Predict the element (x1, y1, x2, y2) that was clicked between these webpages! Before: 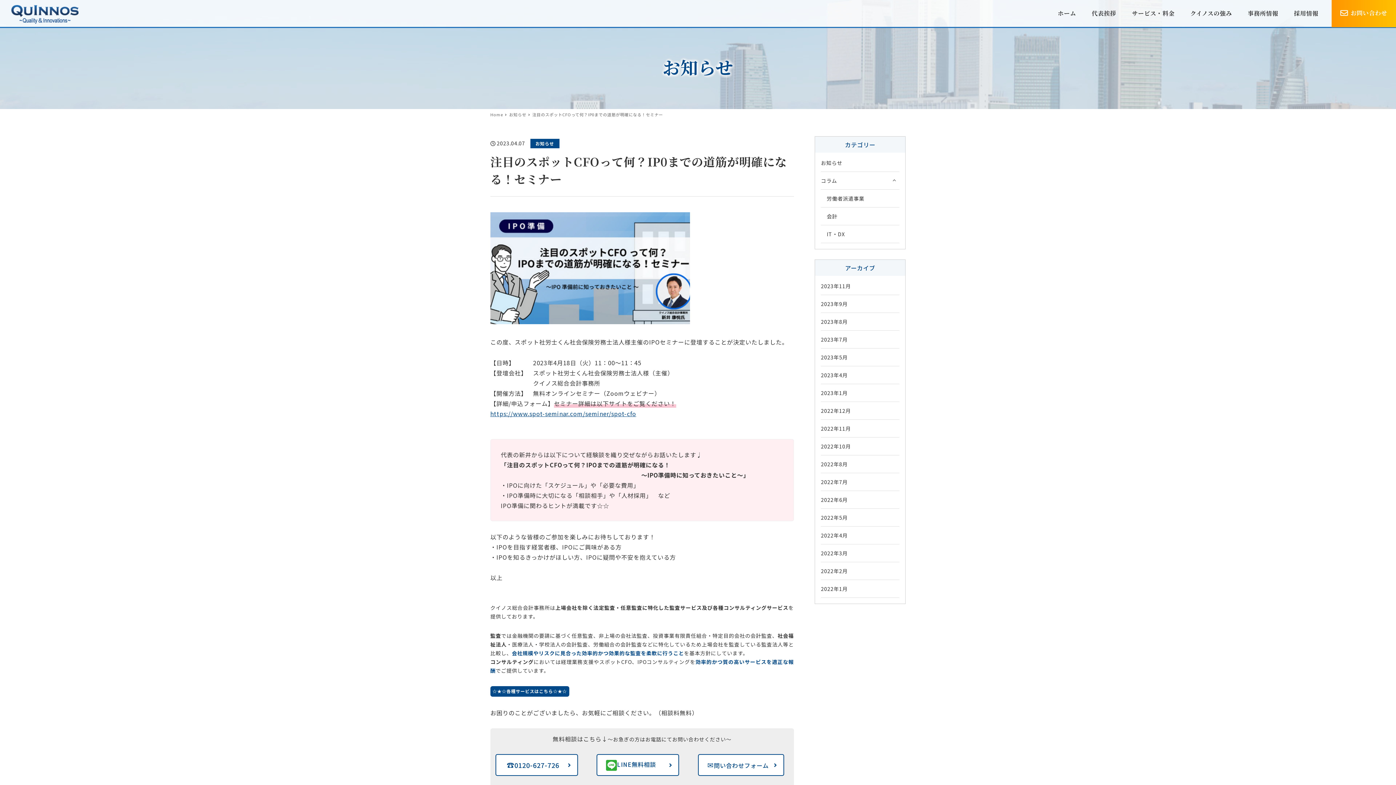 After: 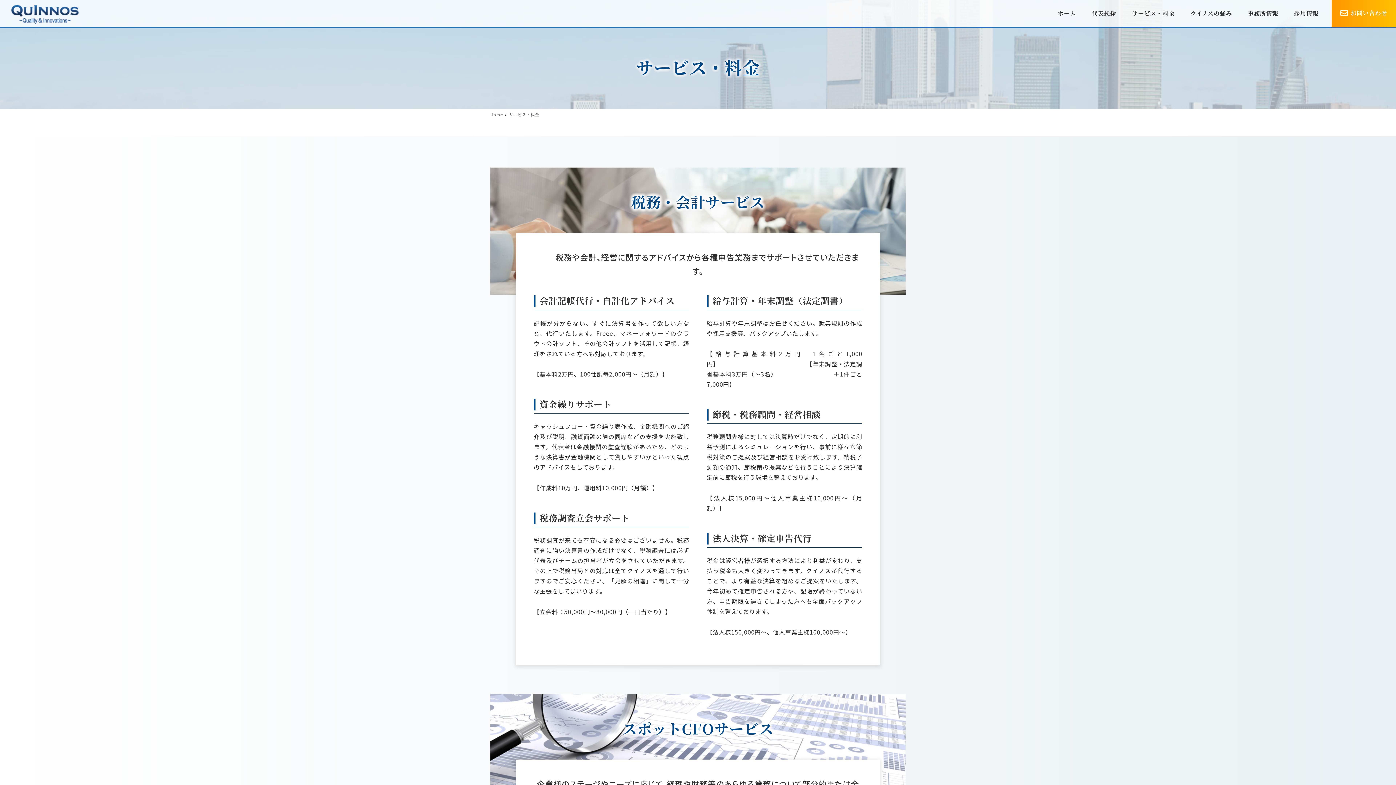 Action: bbox: (1124, 0, 1182, 26) label: サービス・料金